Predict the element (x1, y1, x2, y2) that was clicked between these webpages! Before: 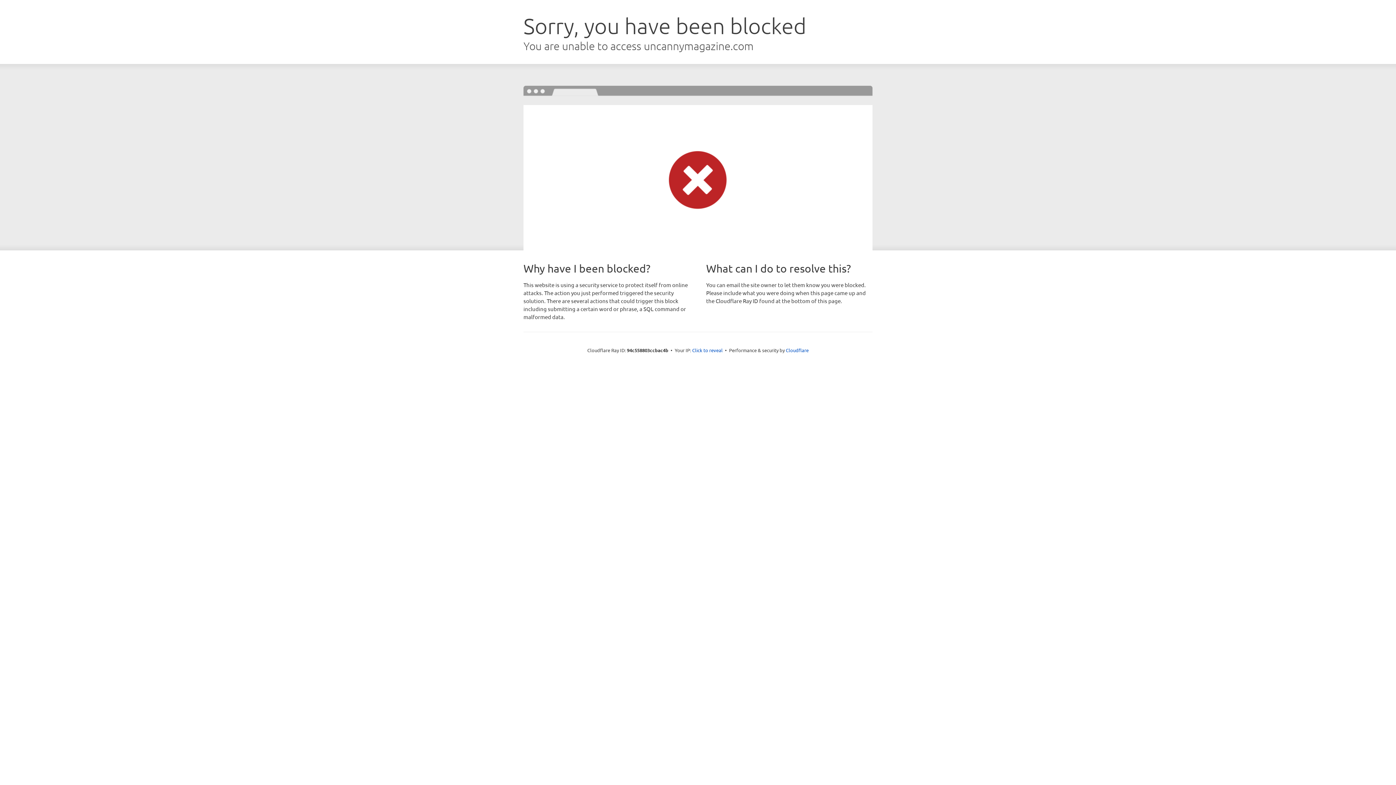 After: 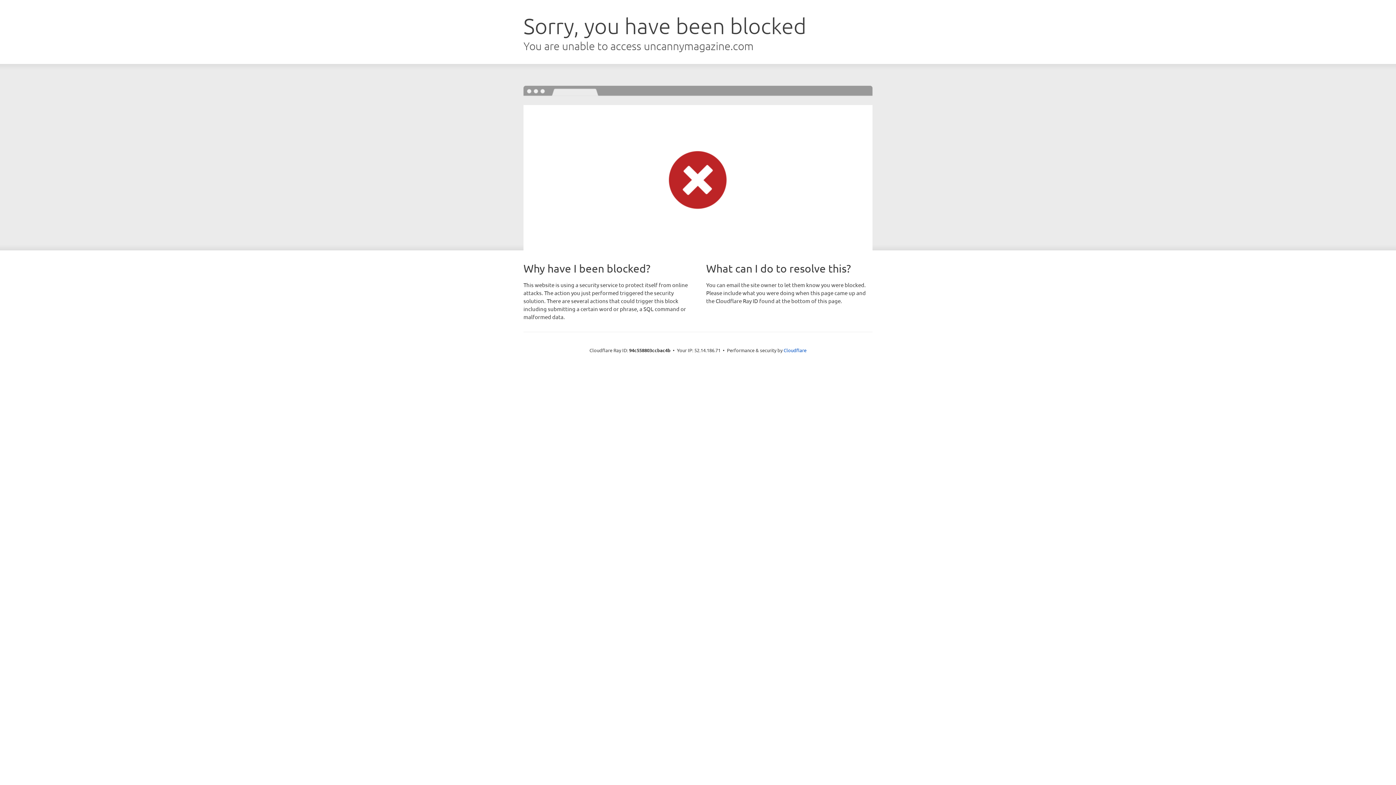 Action: bbox: (692, 346, 722, 353) label: Click to reveal